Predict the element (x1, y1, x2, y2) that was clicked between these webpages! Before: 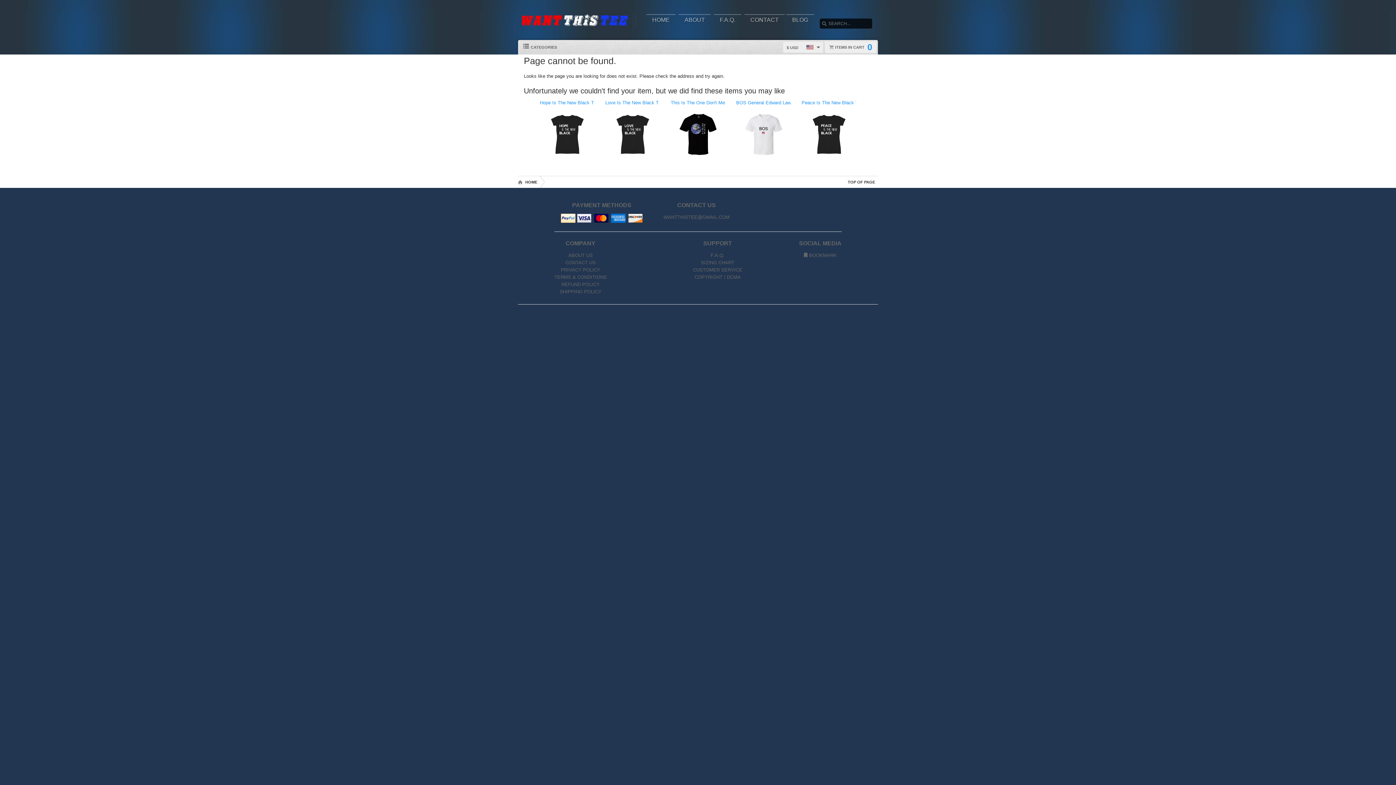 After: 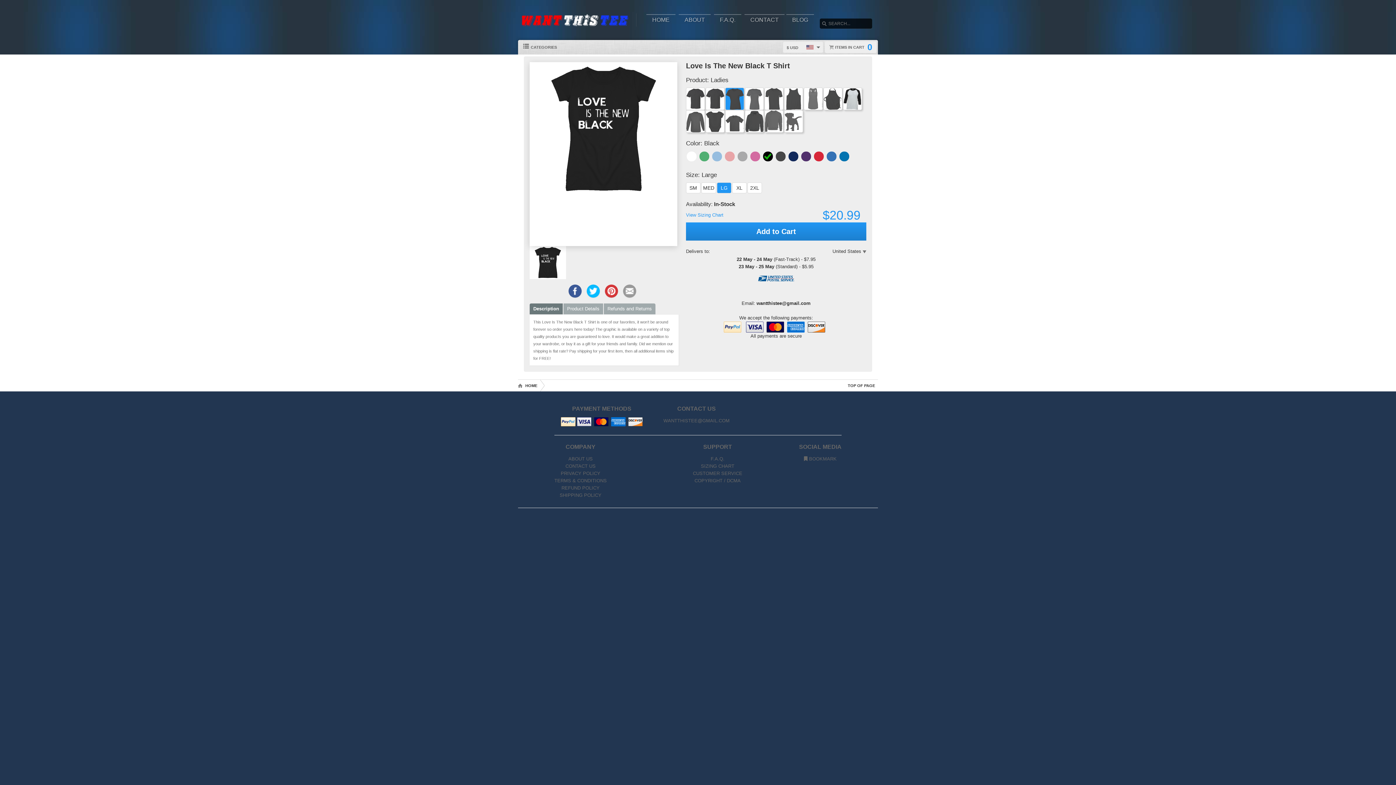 Action: label: Love Is The New Black T Shirt bbox: (605, 99, 660, 136)